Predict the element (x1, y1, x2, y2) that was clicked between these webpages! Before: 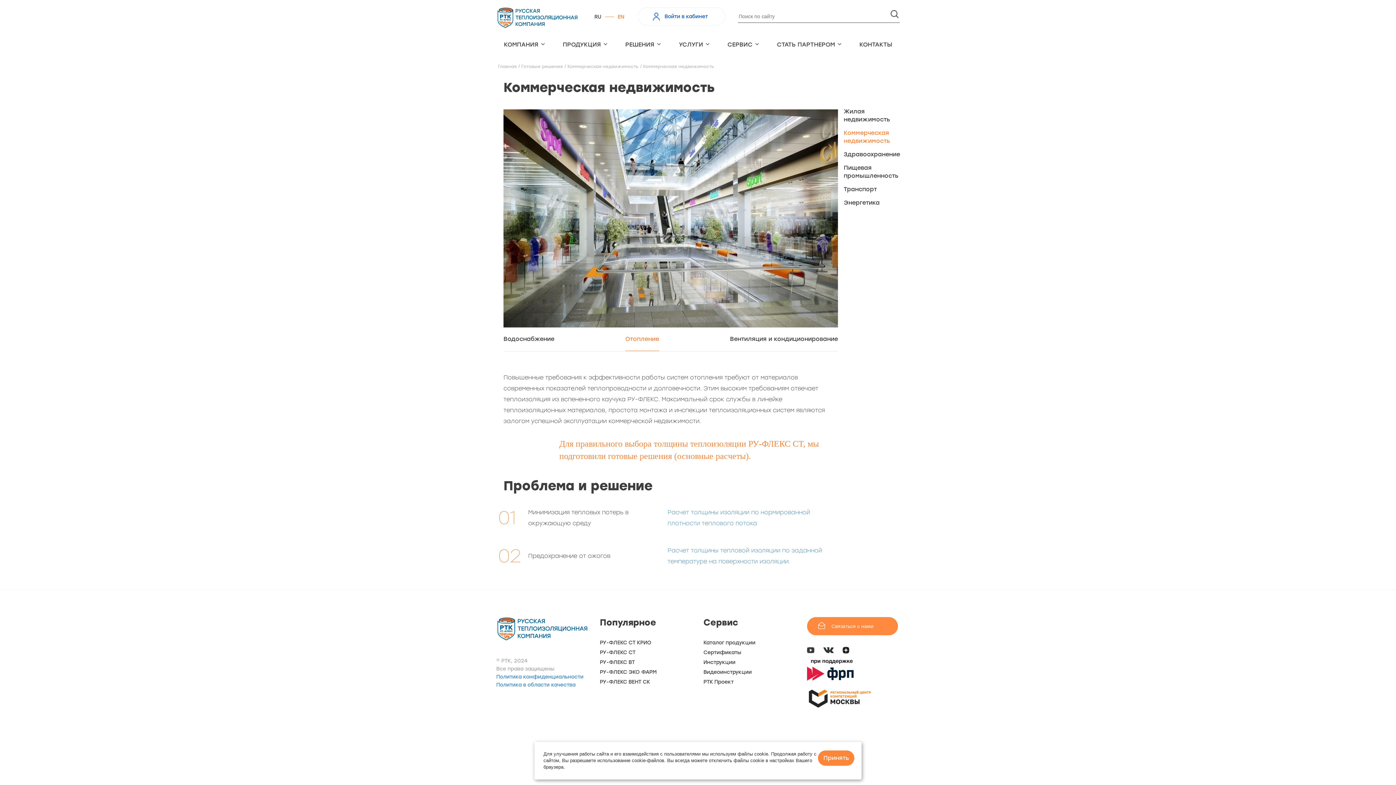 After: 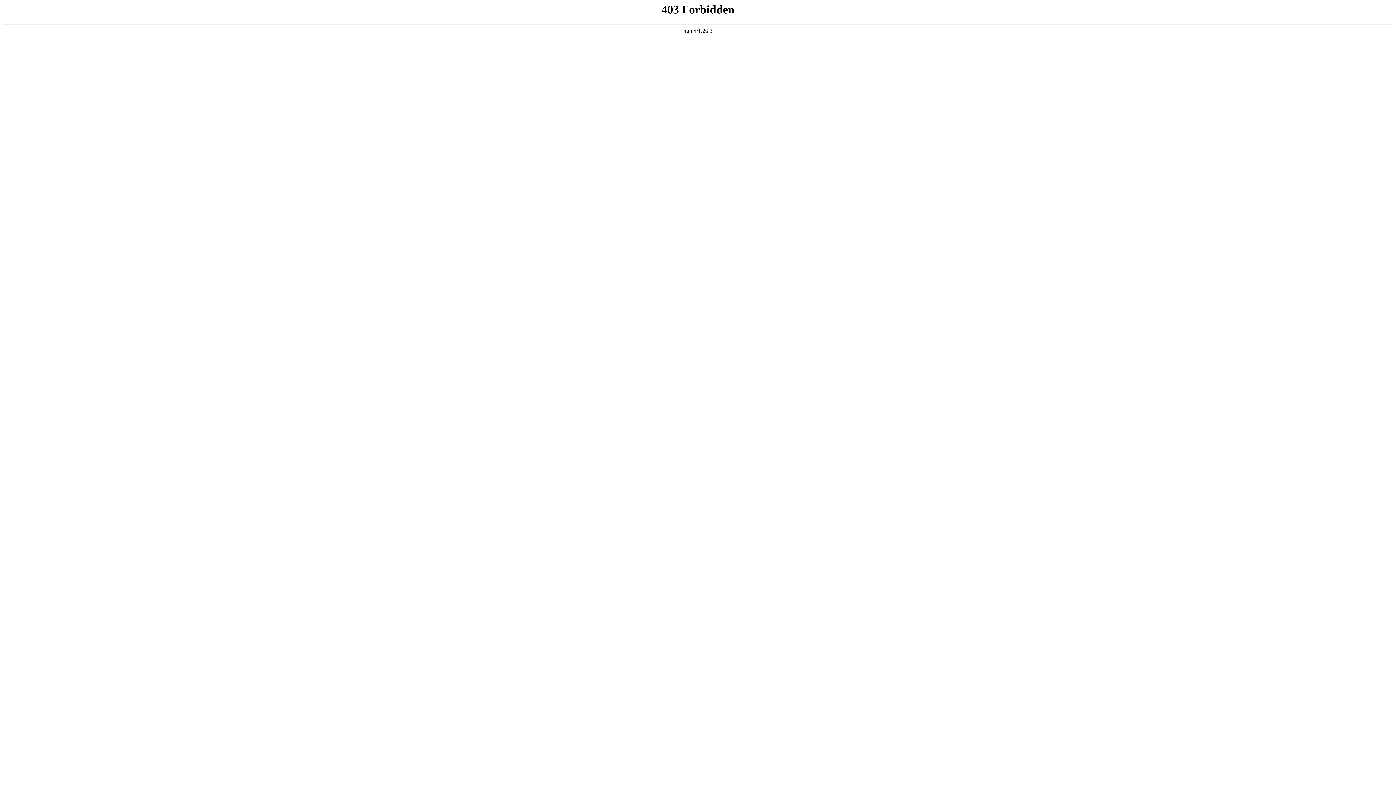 Action: bbox: (617, 12, 624, 21) label: EN